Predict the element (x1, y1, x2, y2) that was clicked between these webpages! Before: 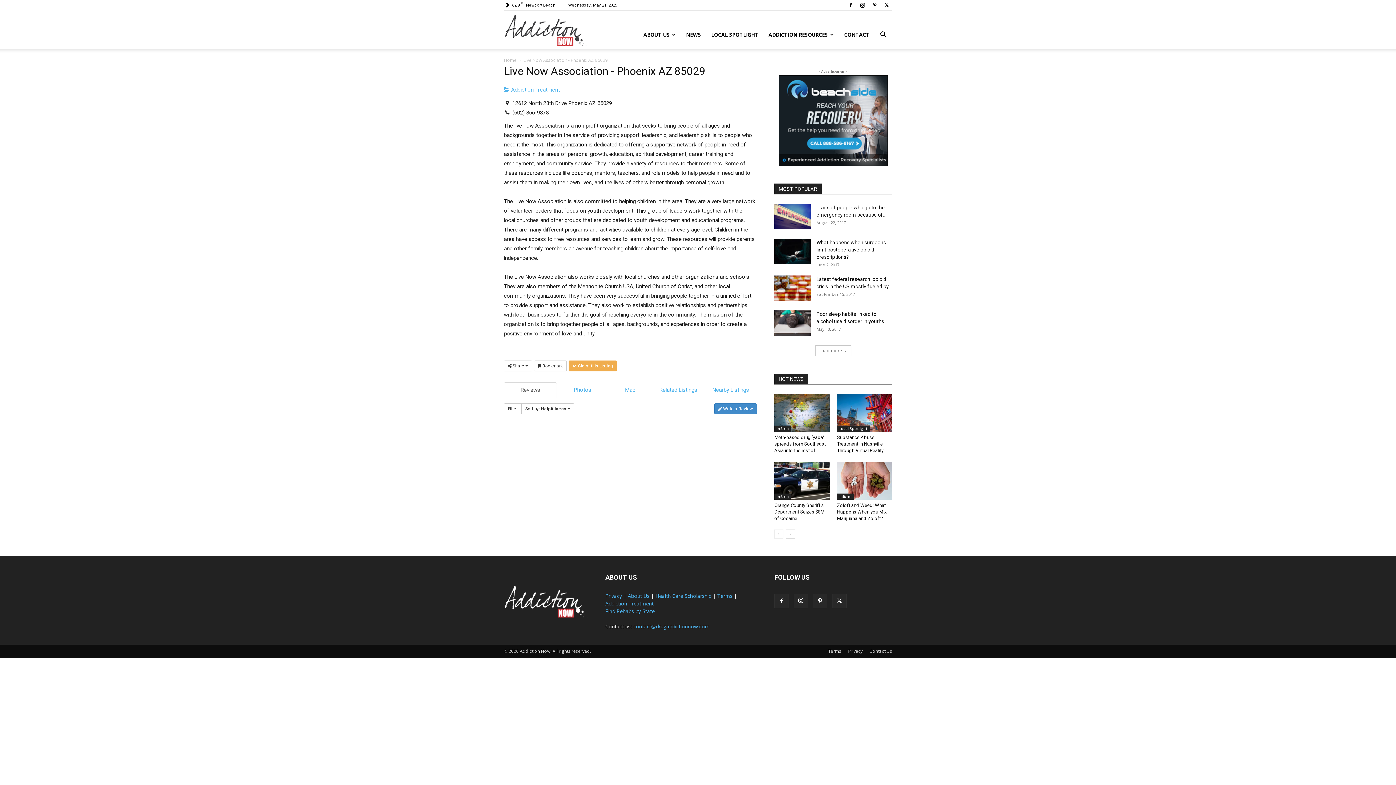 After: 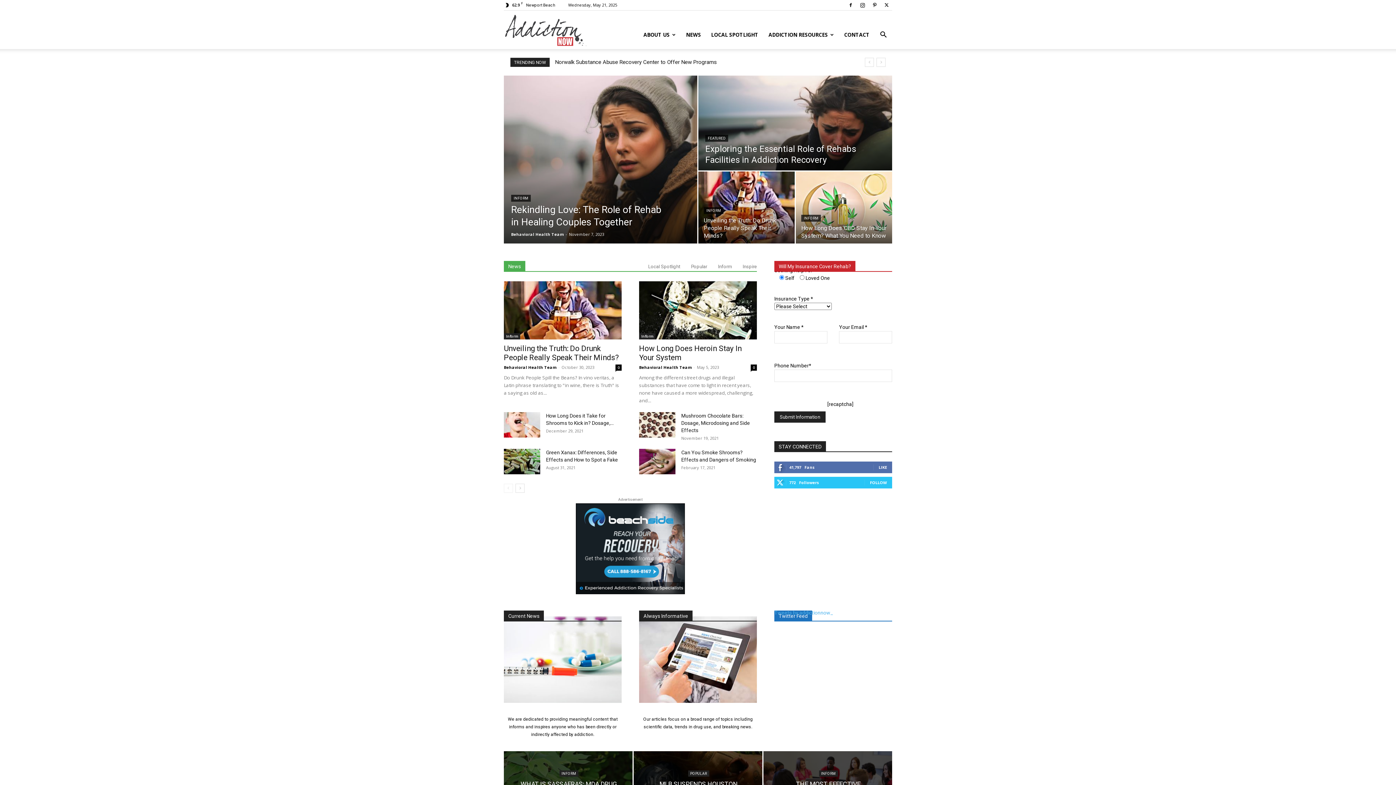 Action: bbox: (504, 57, 516, 63) label: Home